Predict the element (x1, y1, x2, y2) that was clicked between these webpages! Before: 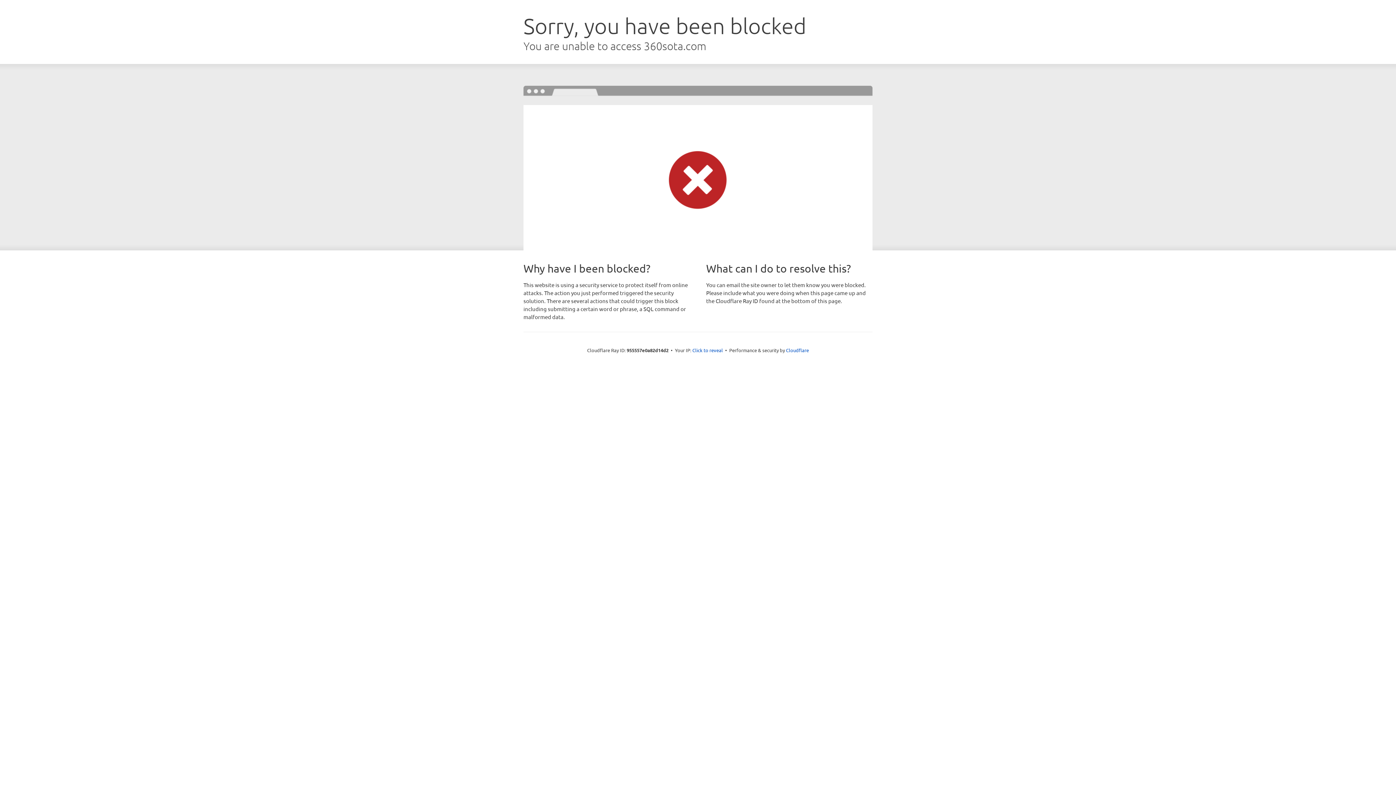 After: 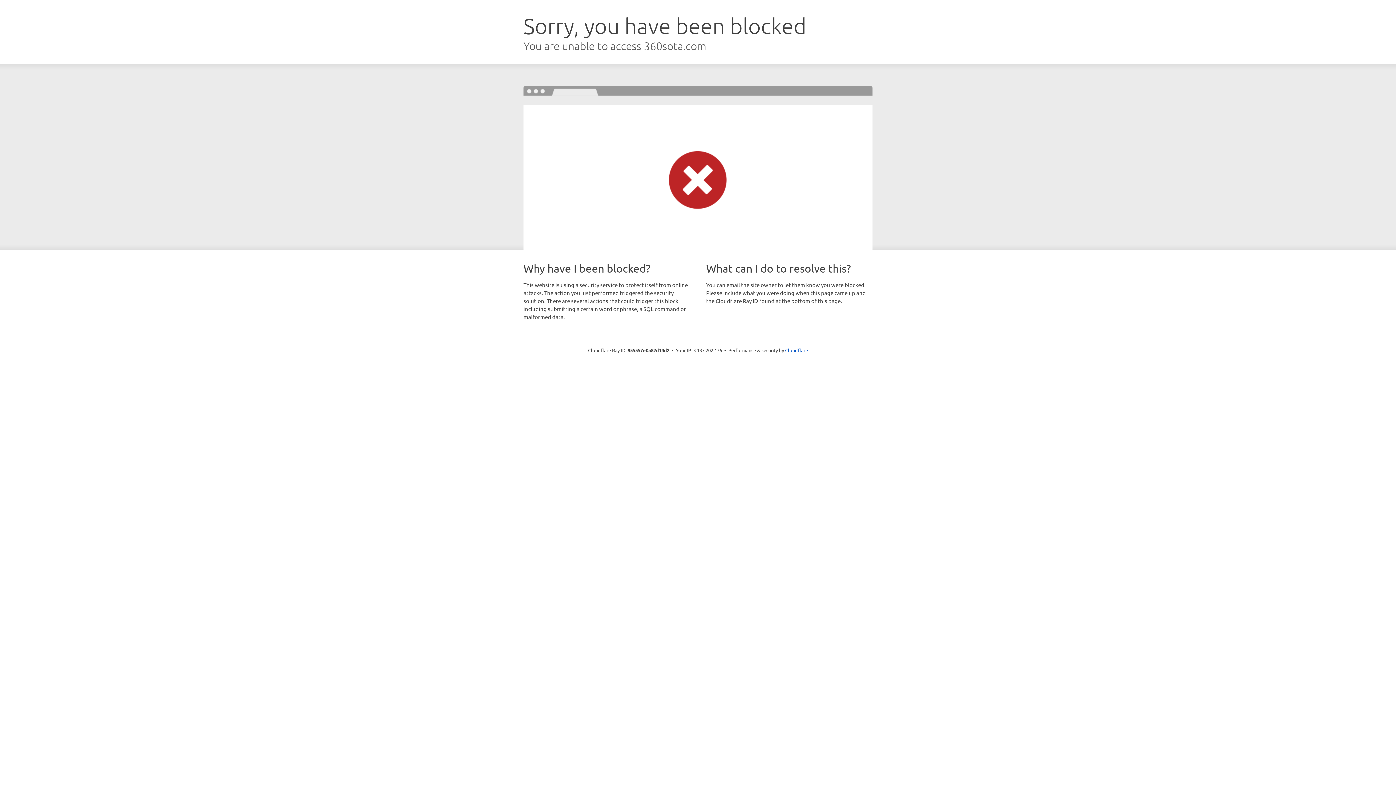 Action: bbox: (692, 346, 723, 353) label: Click to reveal